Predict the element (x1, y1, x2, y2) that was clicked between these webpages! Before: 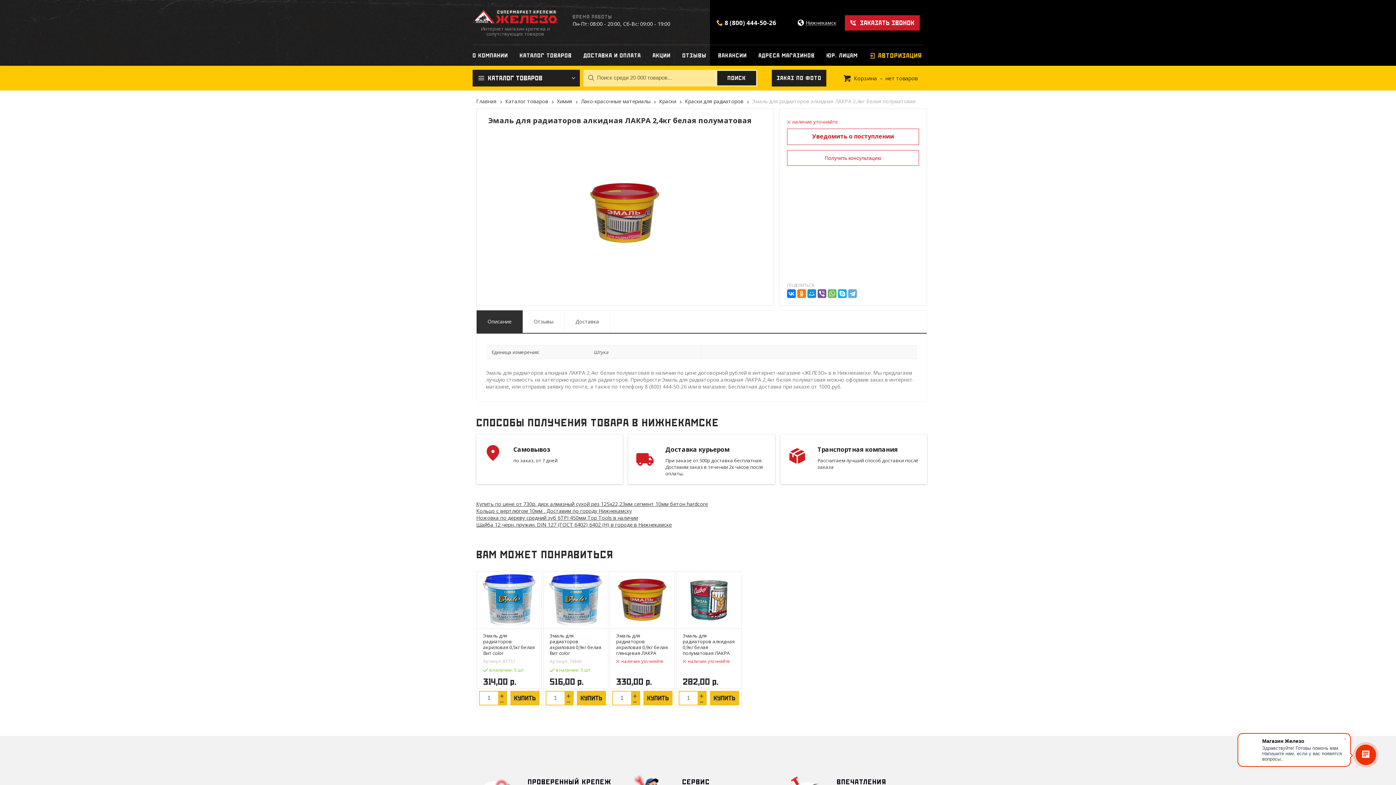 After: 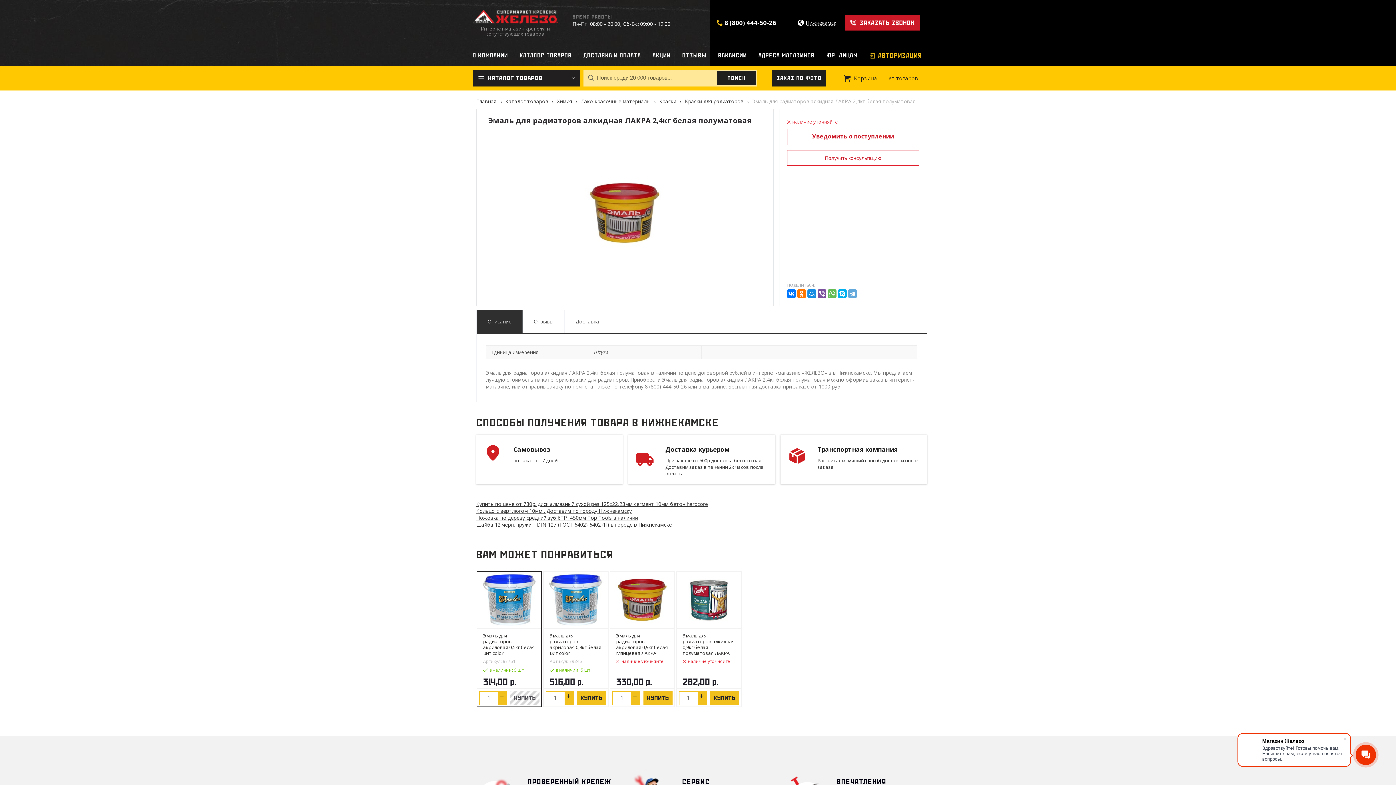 Action: label: КУПИТЬ bbox: (510, 691, 539, 705)